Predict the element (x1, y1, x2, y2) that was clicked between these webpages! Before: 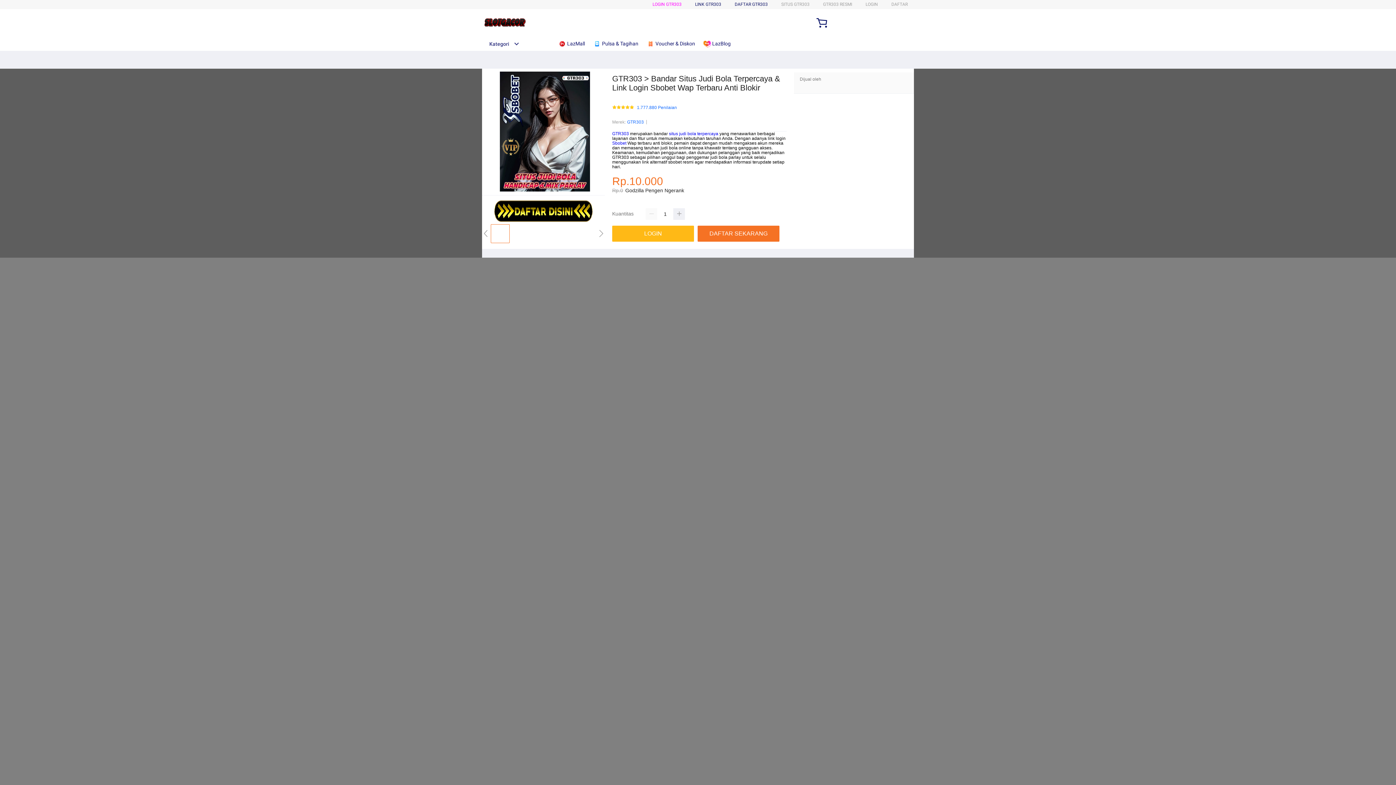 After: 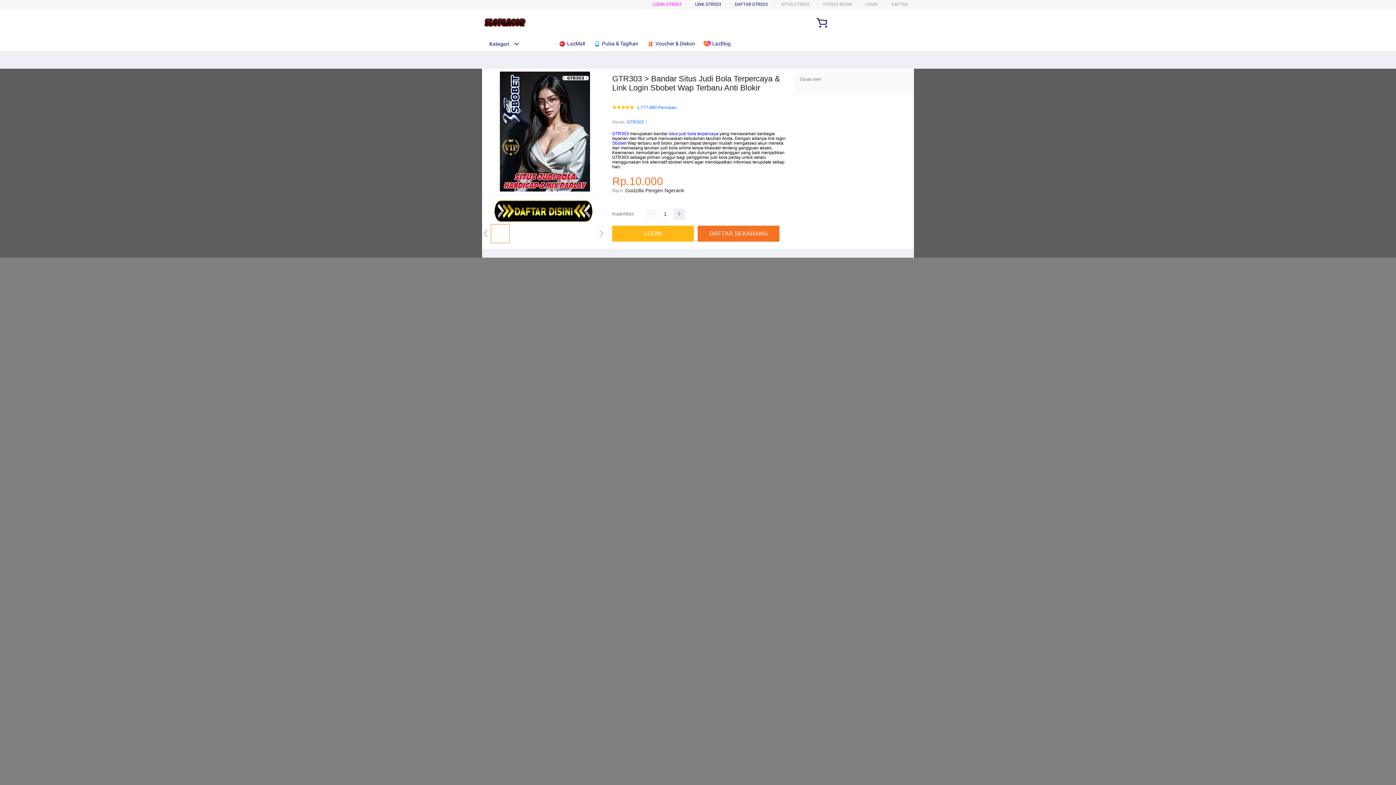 Action: label: GTR303 bbox: (627, 118, 644, 125)